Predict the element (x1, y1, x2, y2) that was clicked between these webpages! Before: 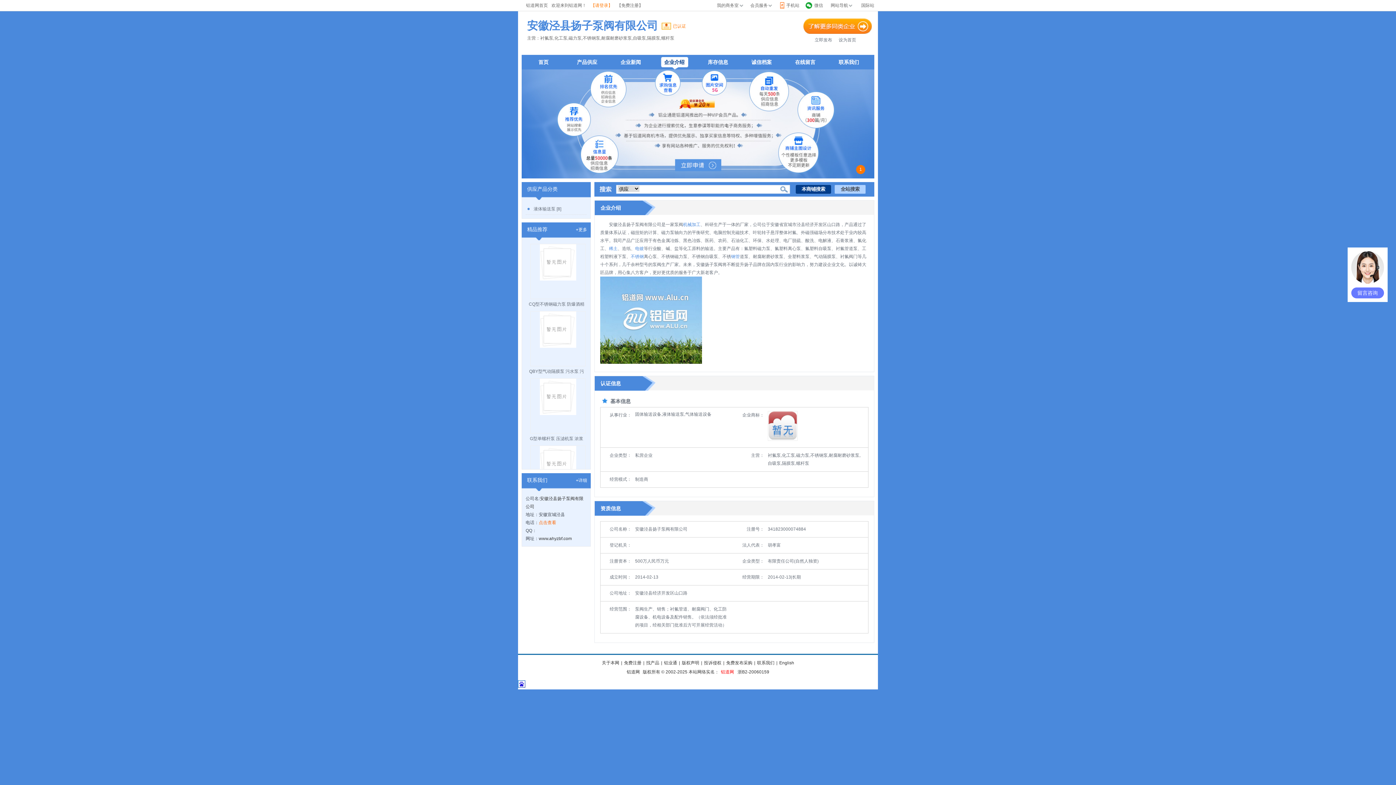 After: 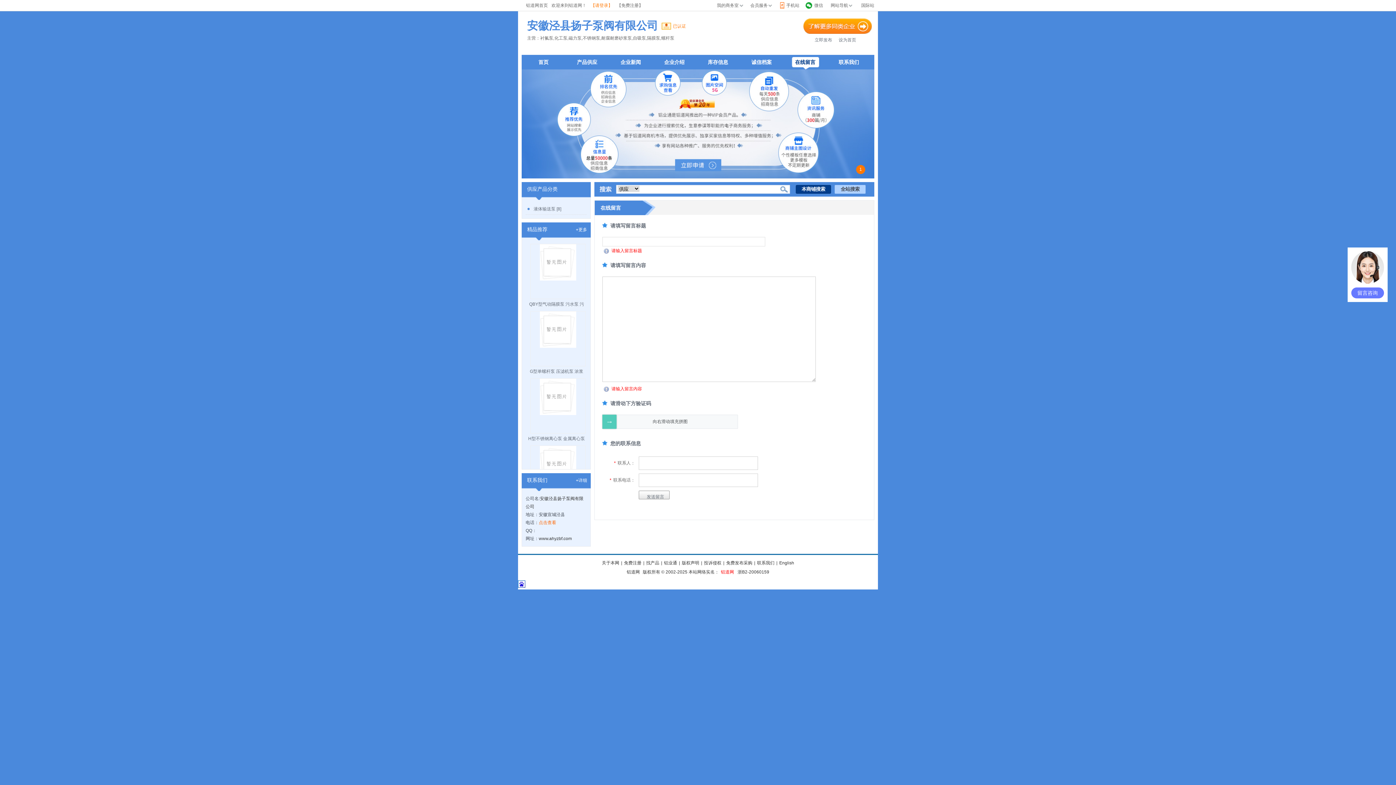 Action: bbox: (785, 54, 825, 69) label: 在线留言